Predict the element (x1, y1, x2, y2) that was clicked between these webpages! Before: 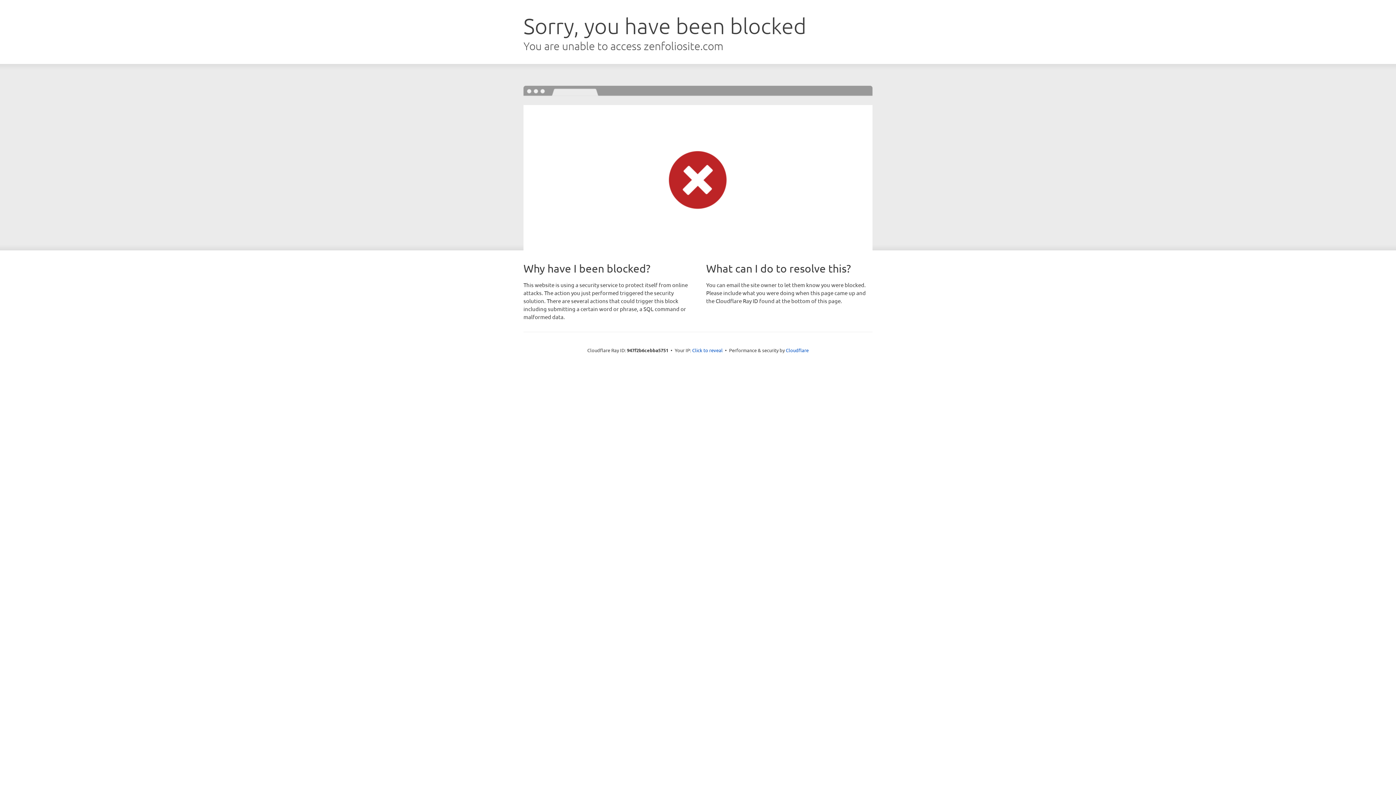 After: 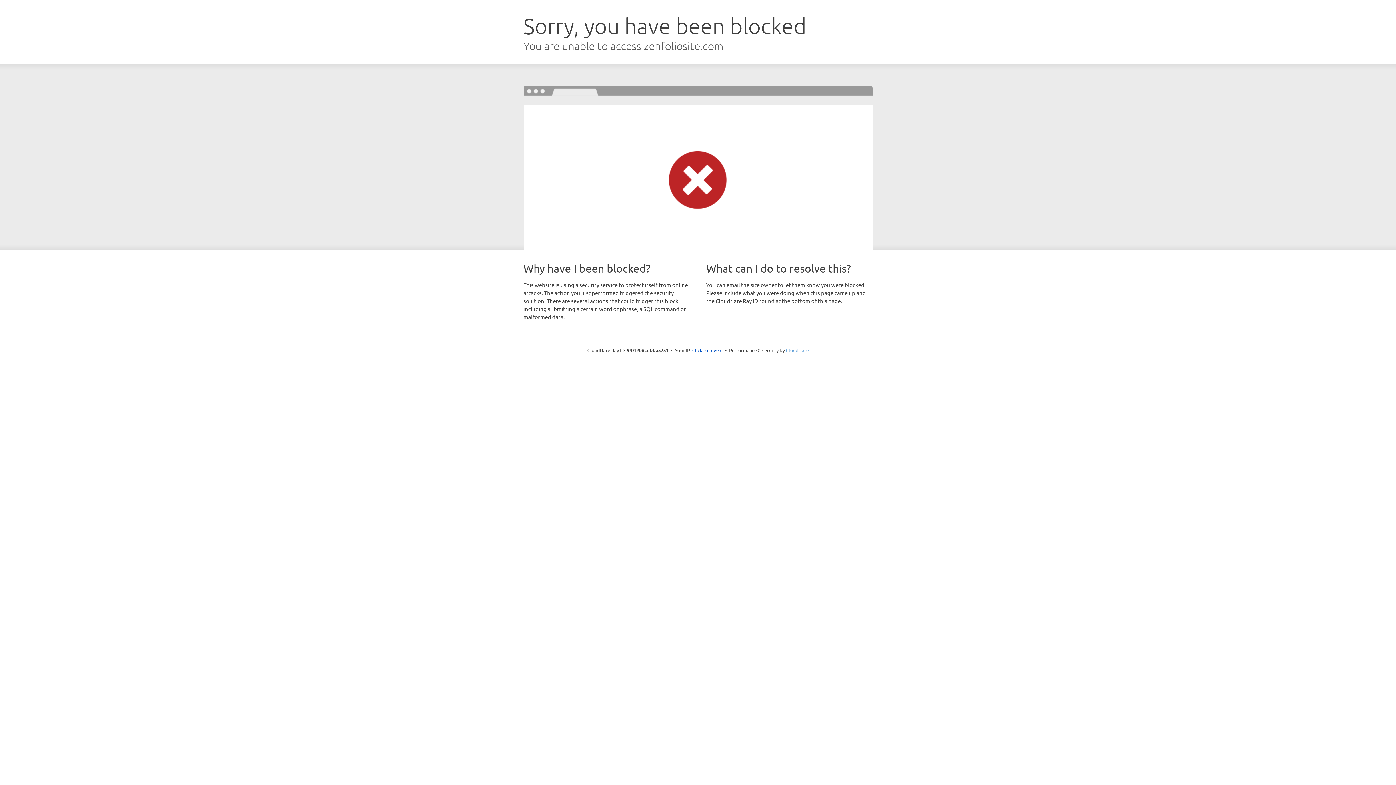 Action: label: Cloudflare bbox: (786, 347, 808, 353)